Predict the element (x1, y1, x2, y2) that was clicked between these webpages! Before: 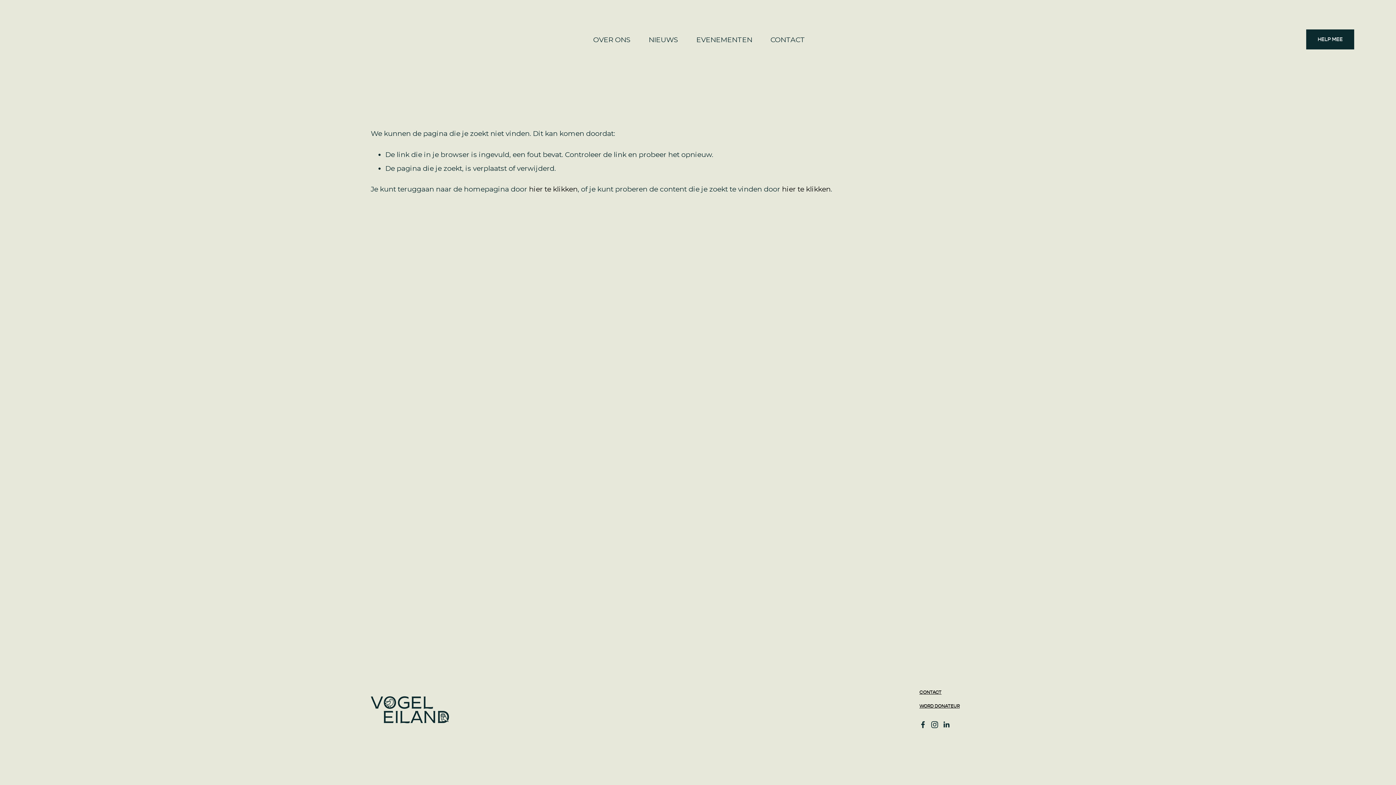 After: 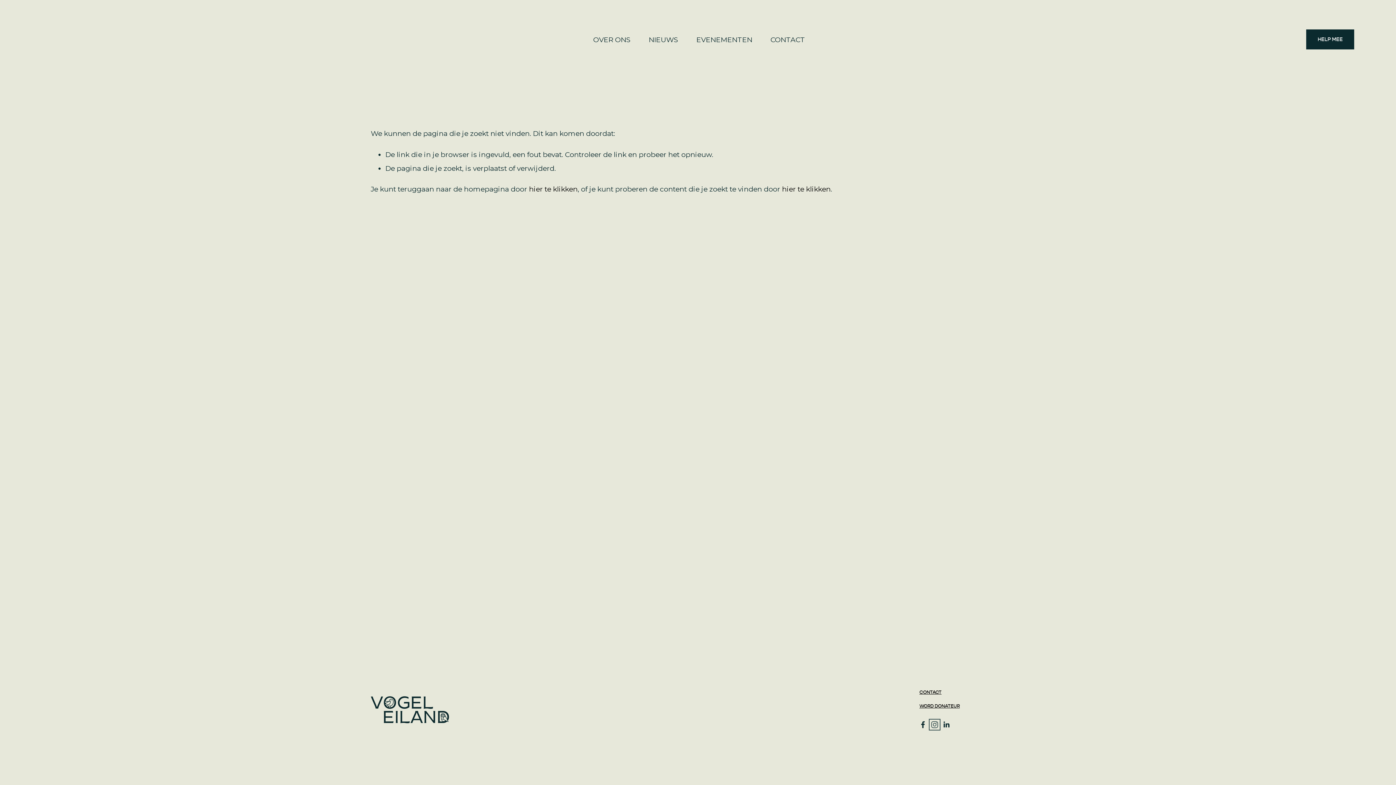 Action: bbox: (931, 721, 938, 728) label: Instagram